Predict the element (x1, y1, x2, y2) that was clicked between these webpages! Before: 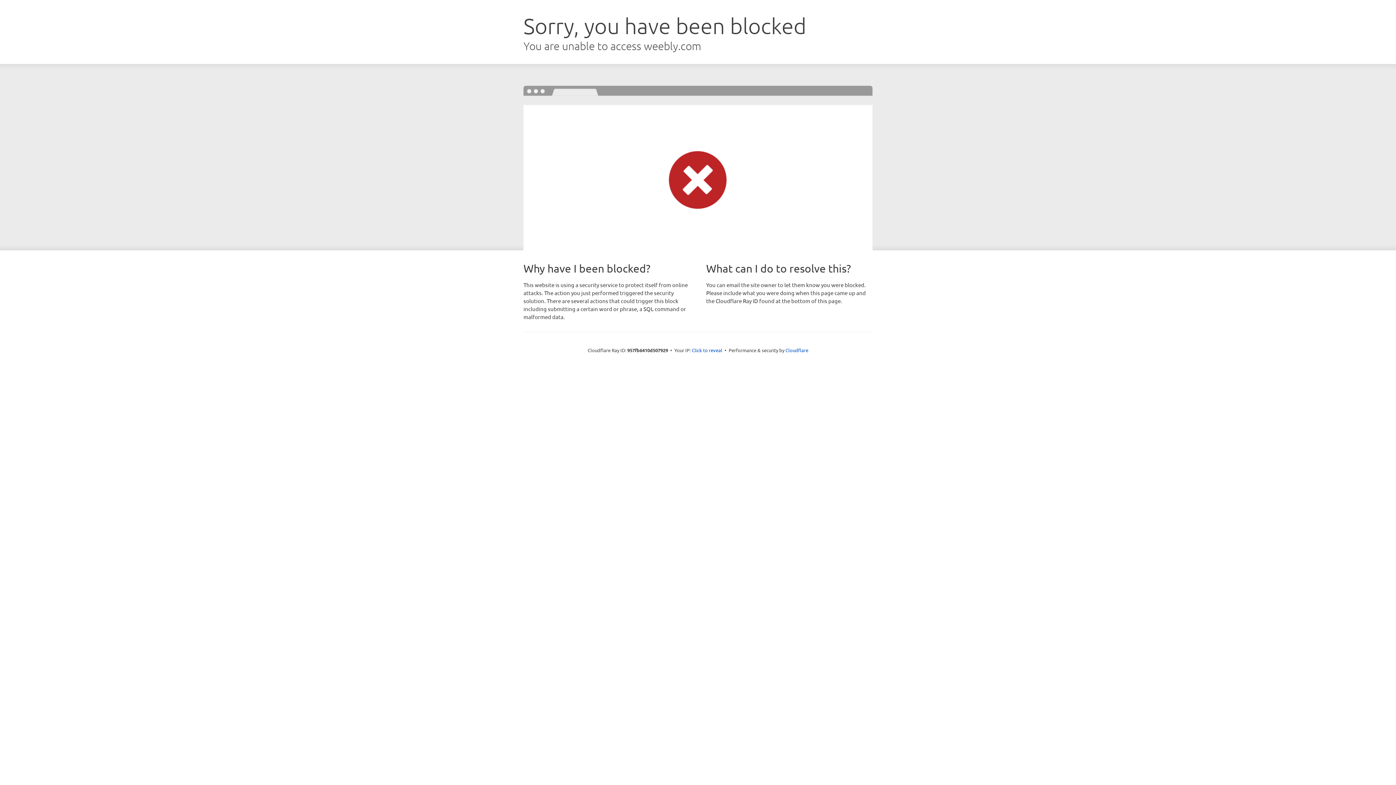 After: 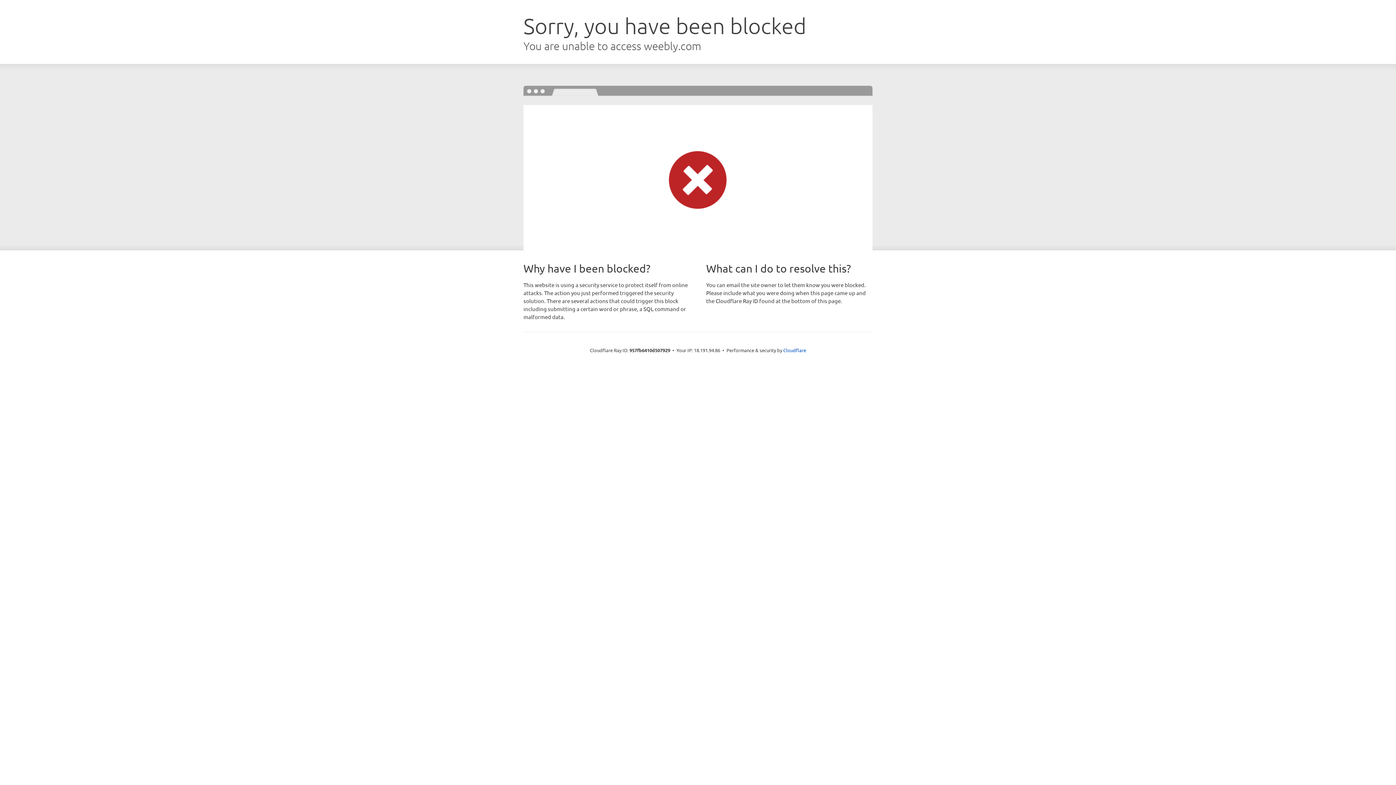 Action: label: Click to reveal bbox: (692, 346, 722, 353)